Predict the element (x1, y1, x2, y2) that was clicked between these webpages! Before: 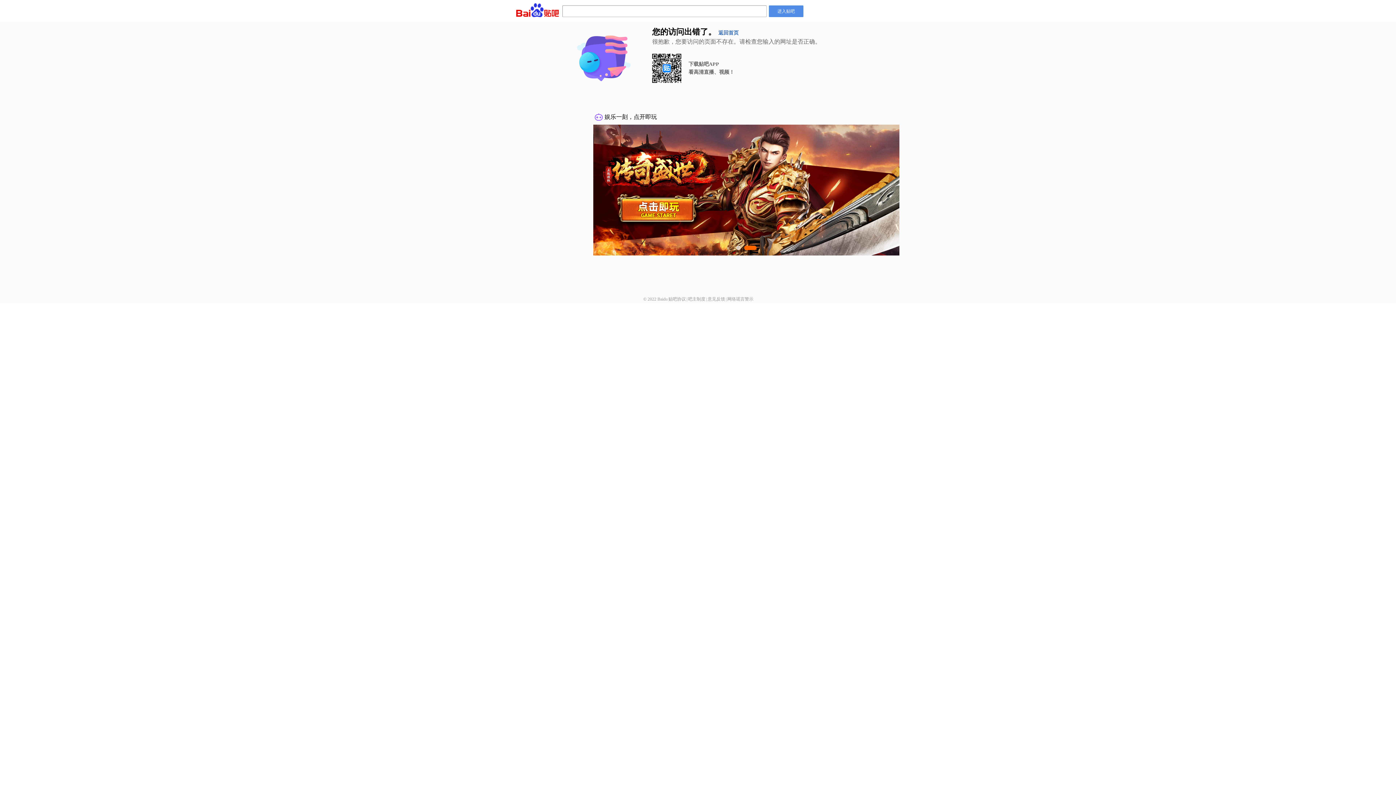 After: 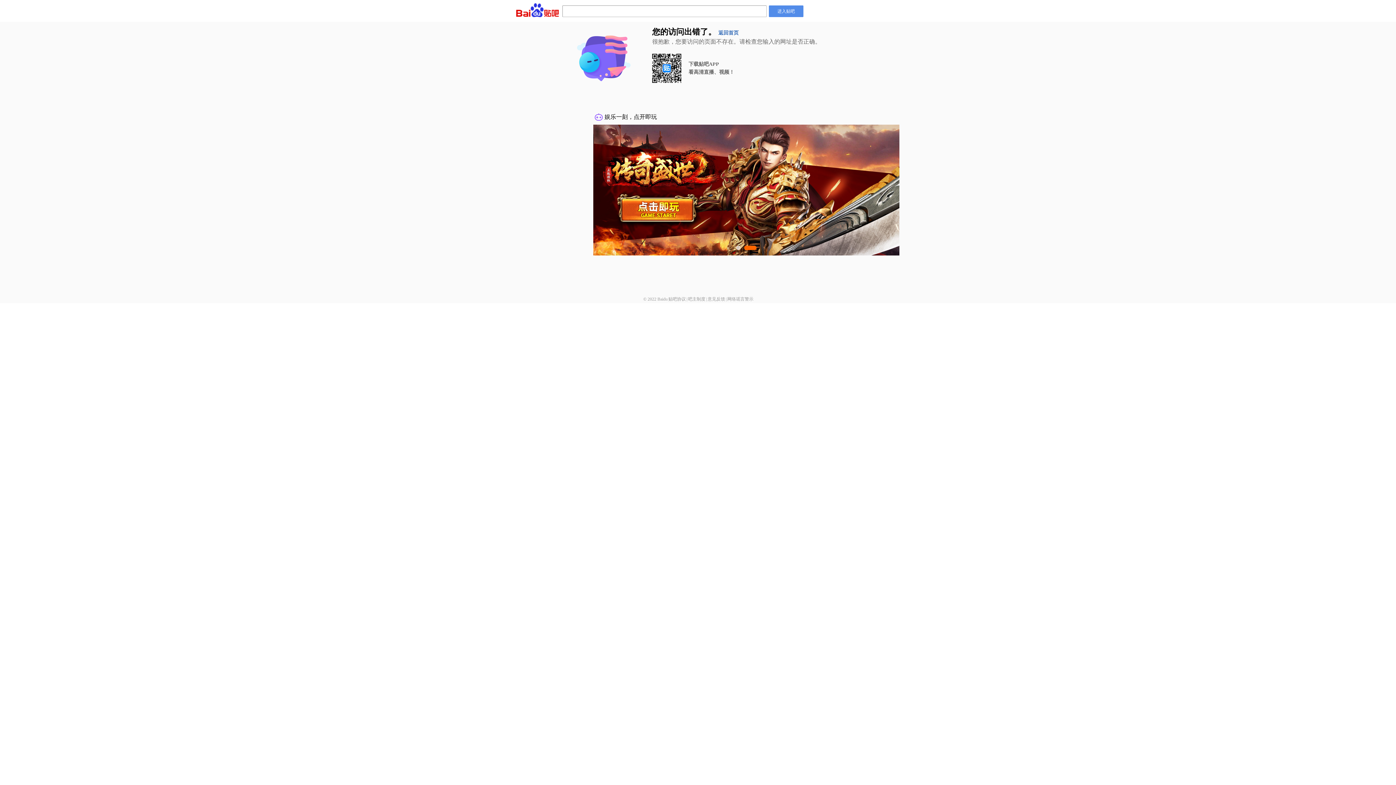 Action: bbox: (668, 296, 686, 301) label: 贴吧协议